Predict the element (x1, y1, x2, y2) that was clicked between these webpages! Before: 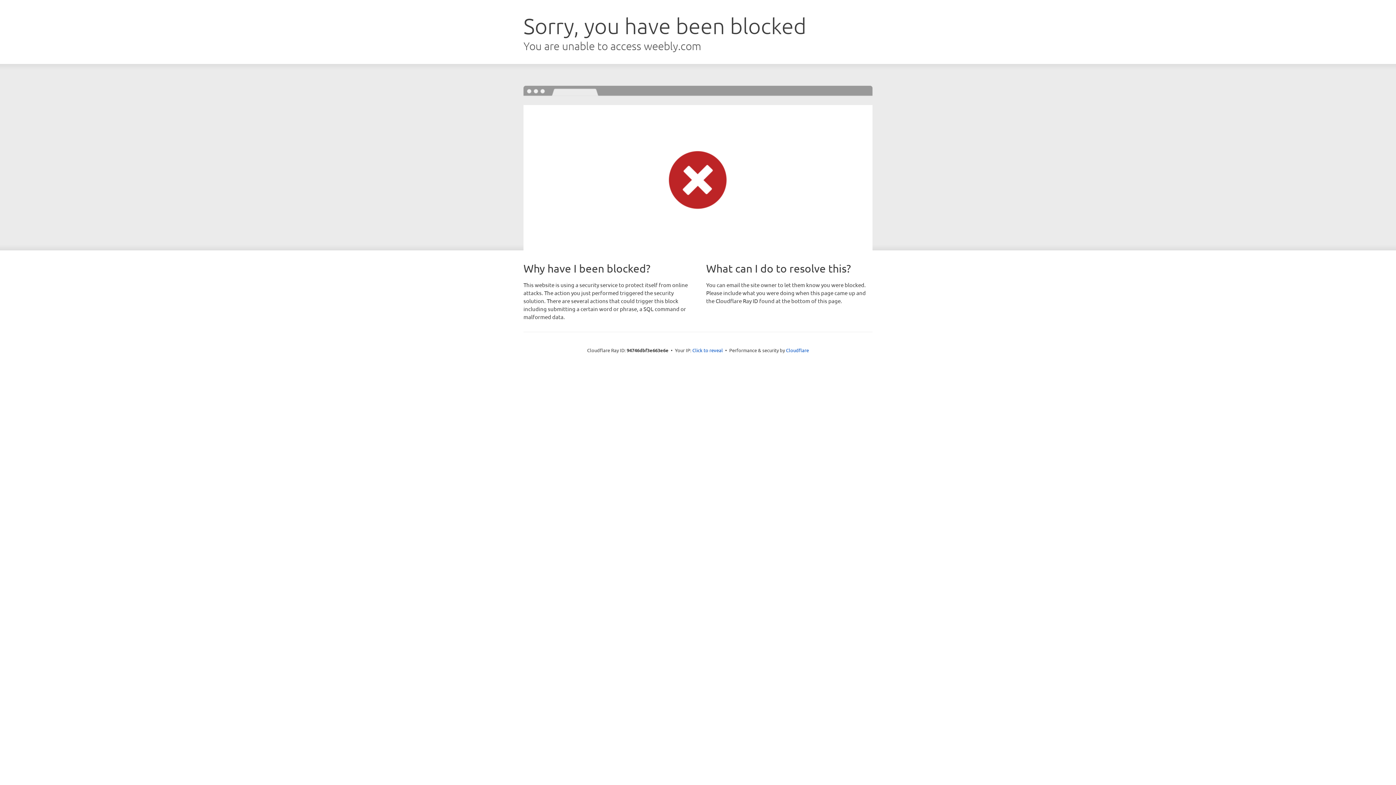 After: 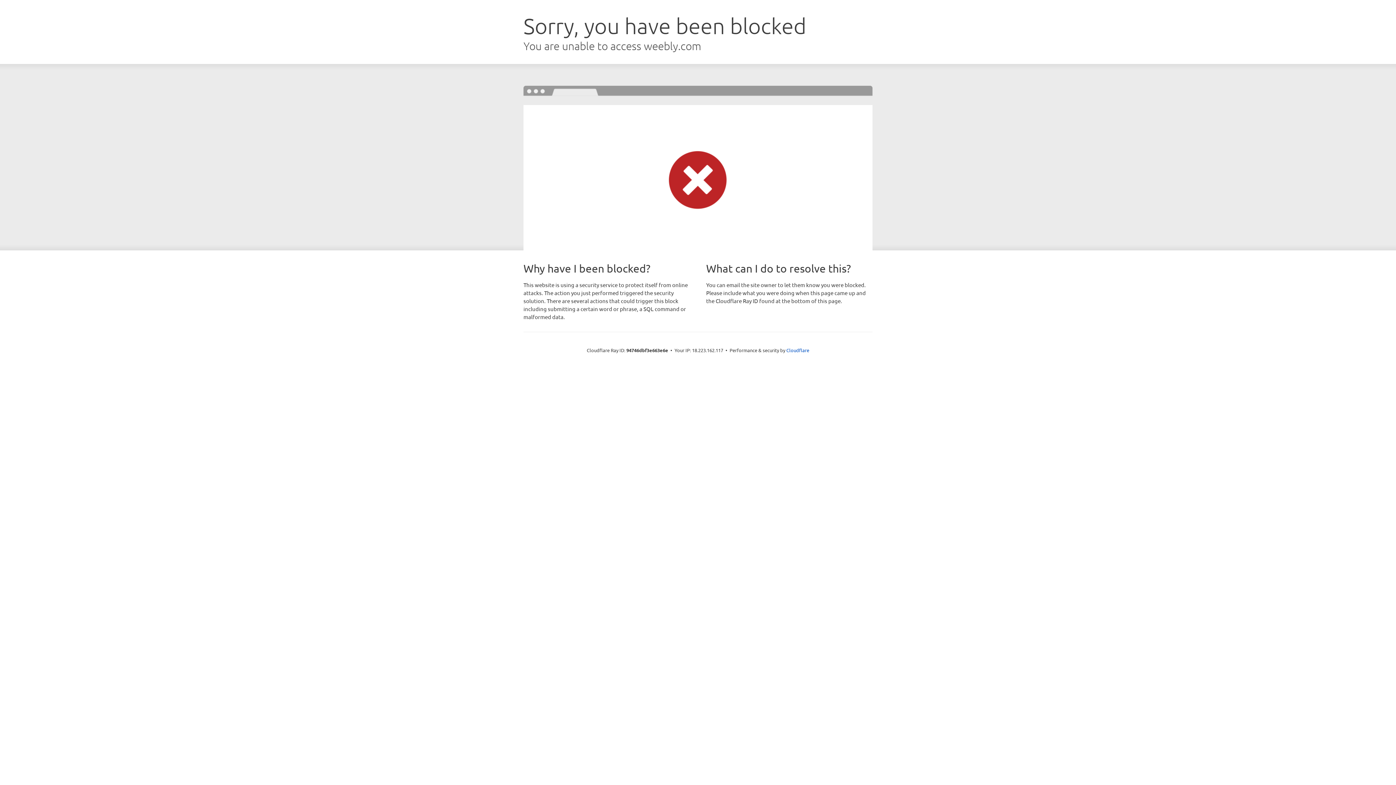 Action: bbox: (692, 346, 723, 353) label: Click to reveal